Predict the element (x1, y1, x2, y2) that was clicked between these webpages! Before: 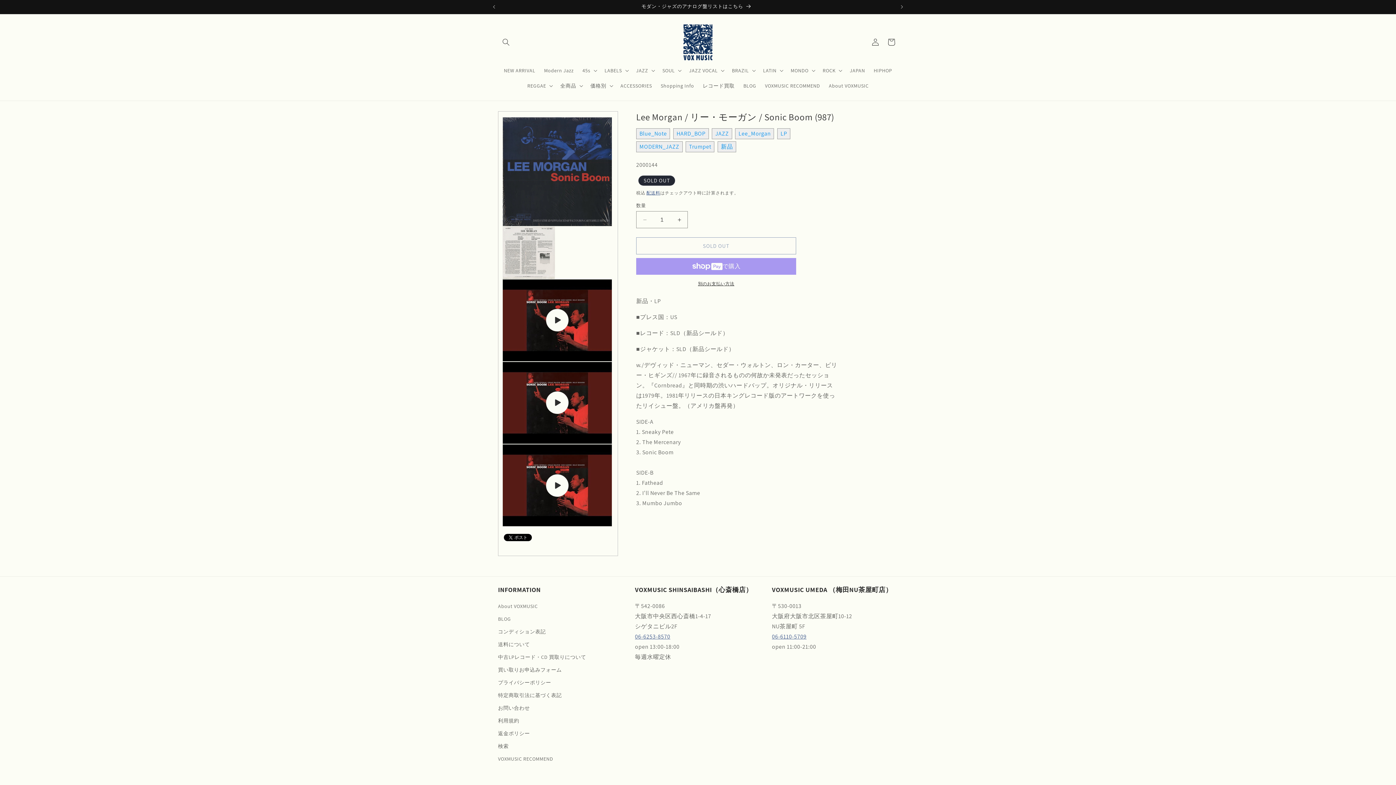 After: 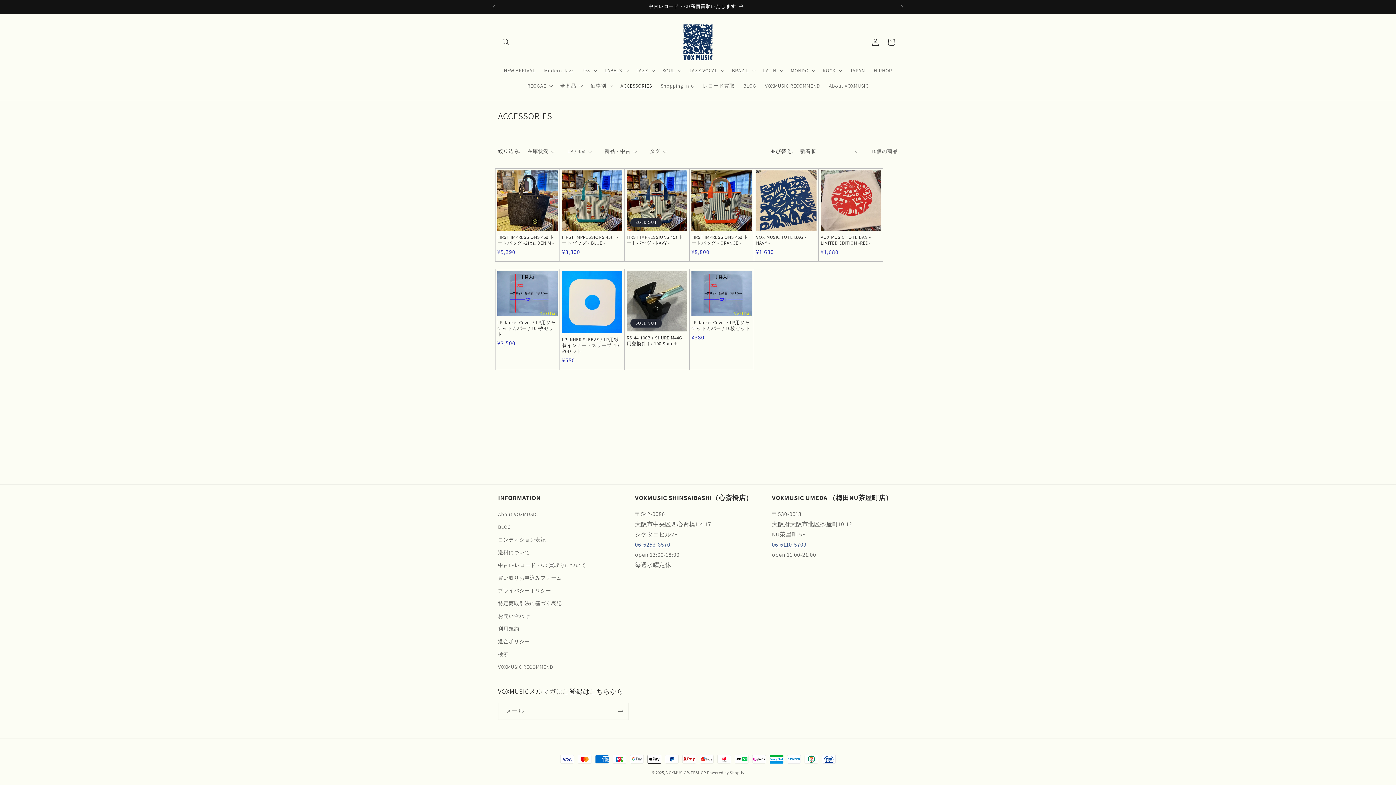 Action: label: ACCESSORIES bbox: (616, 78, 656, 93)